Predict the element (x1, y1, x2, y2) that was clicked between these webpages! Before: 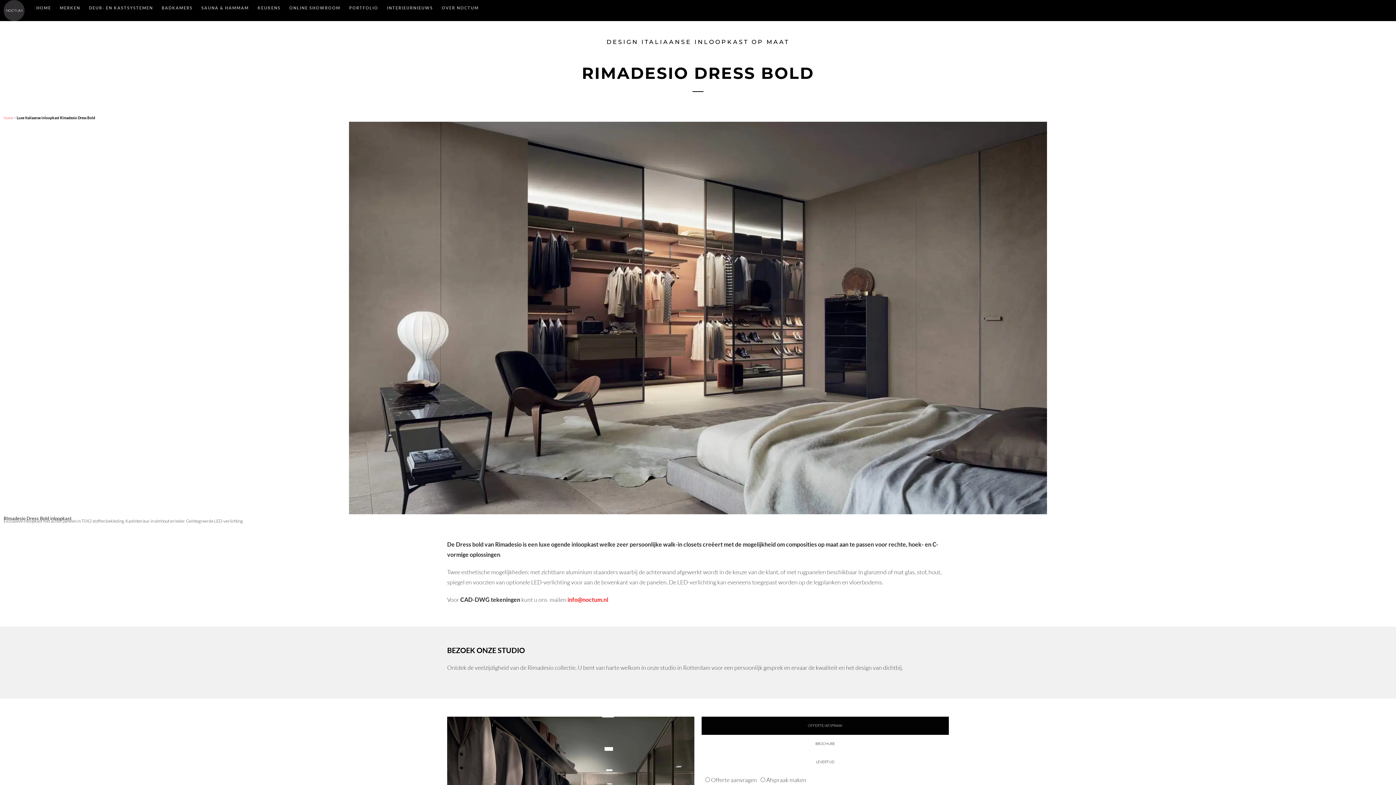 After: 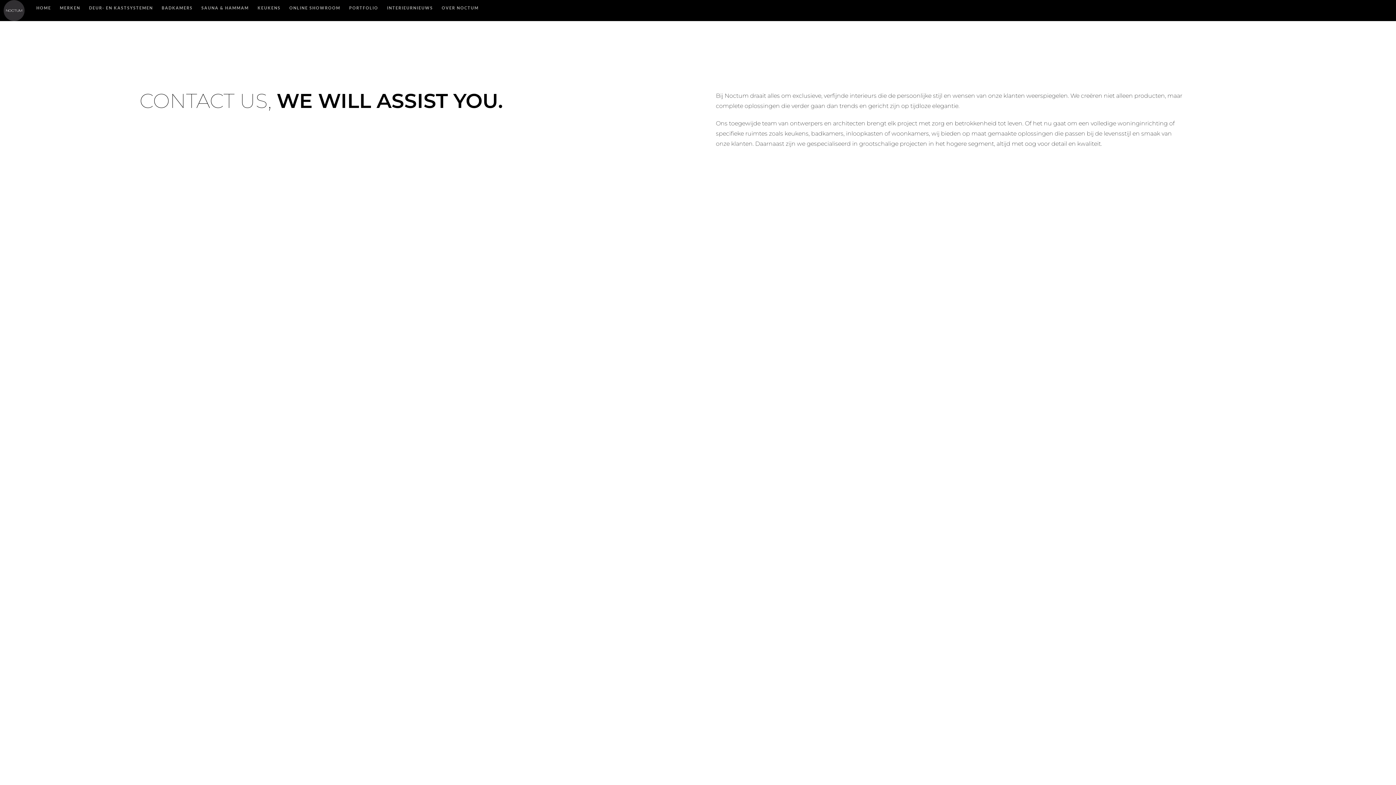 Action: label: OVER NOCTUM bbox: (437, 0, 483, 16)